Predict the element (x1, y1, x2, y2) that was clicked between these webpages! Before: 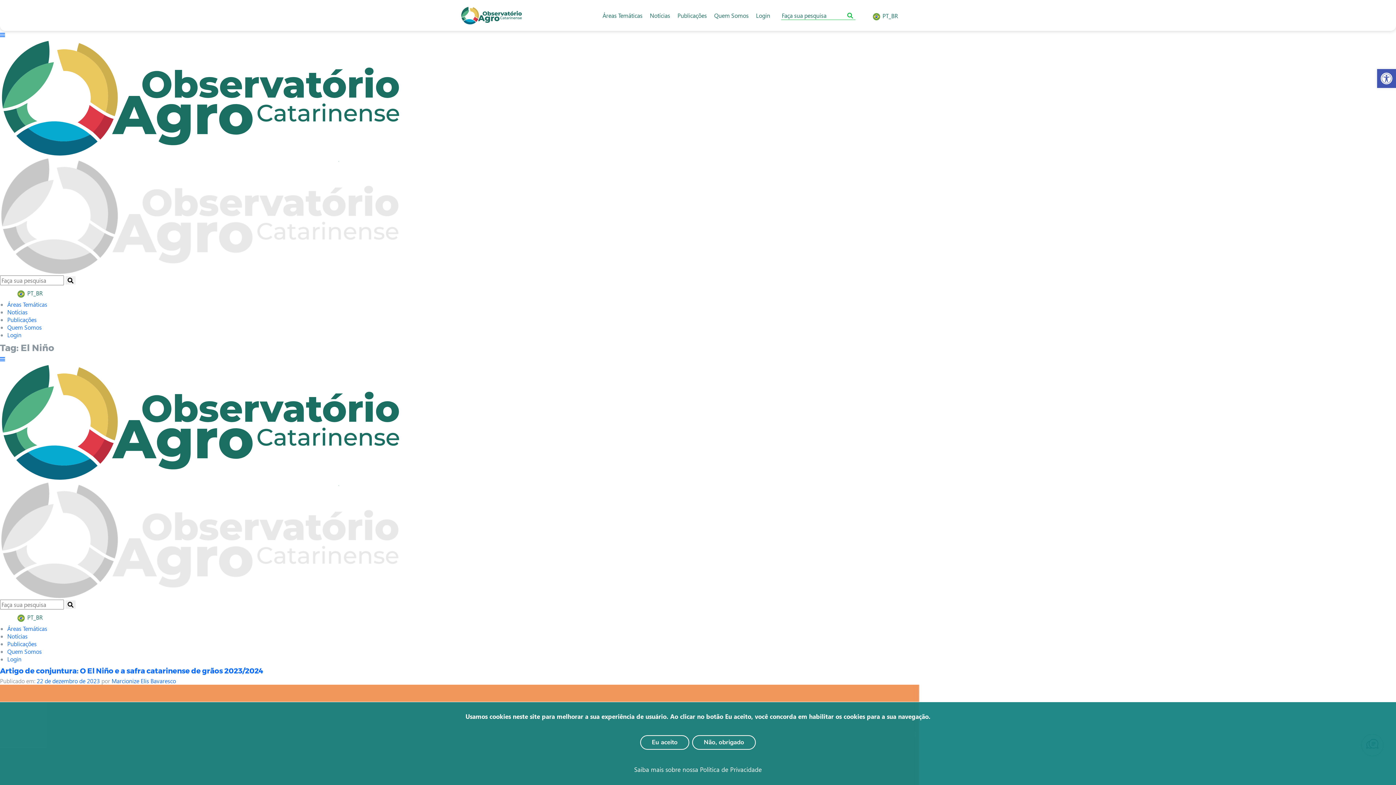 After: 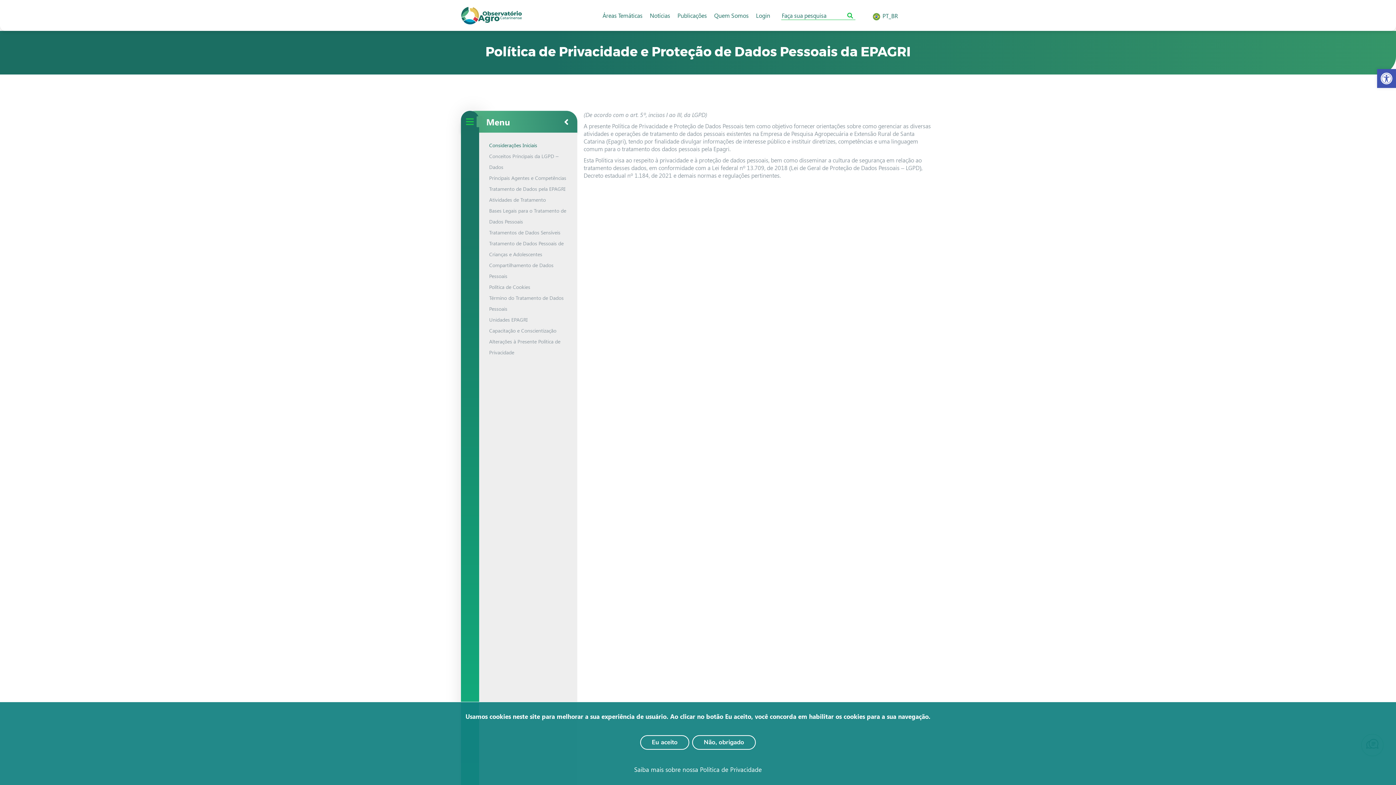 Action: bbox: (634, 765, 762, 773) label: Saiba mais sobre nossa Política de Privacidade